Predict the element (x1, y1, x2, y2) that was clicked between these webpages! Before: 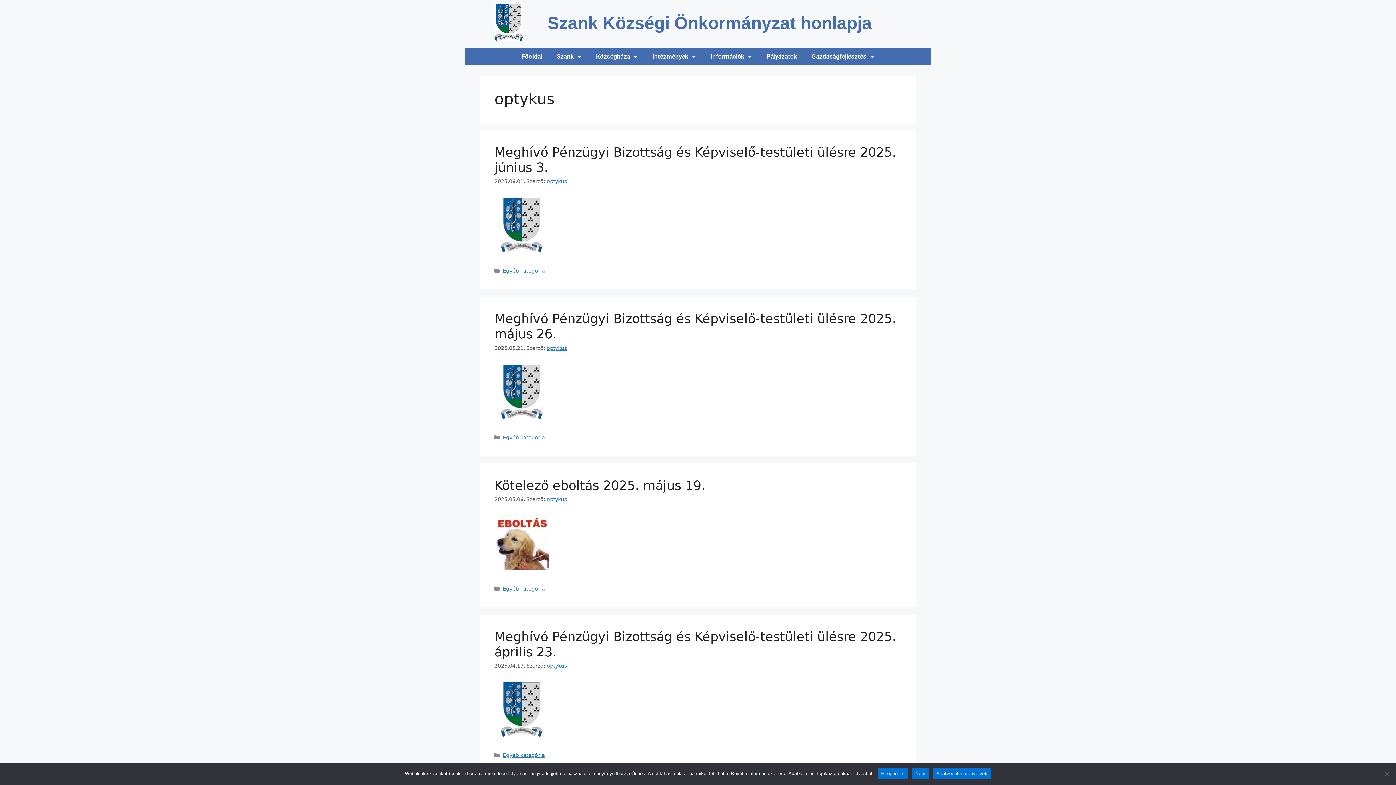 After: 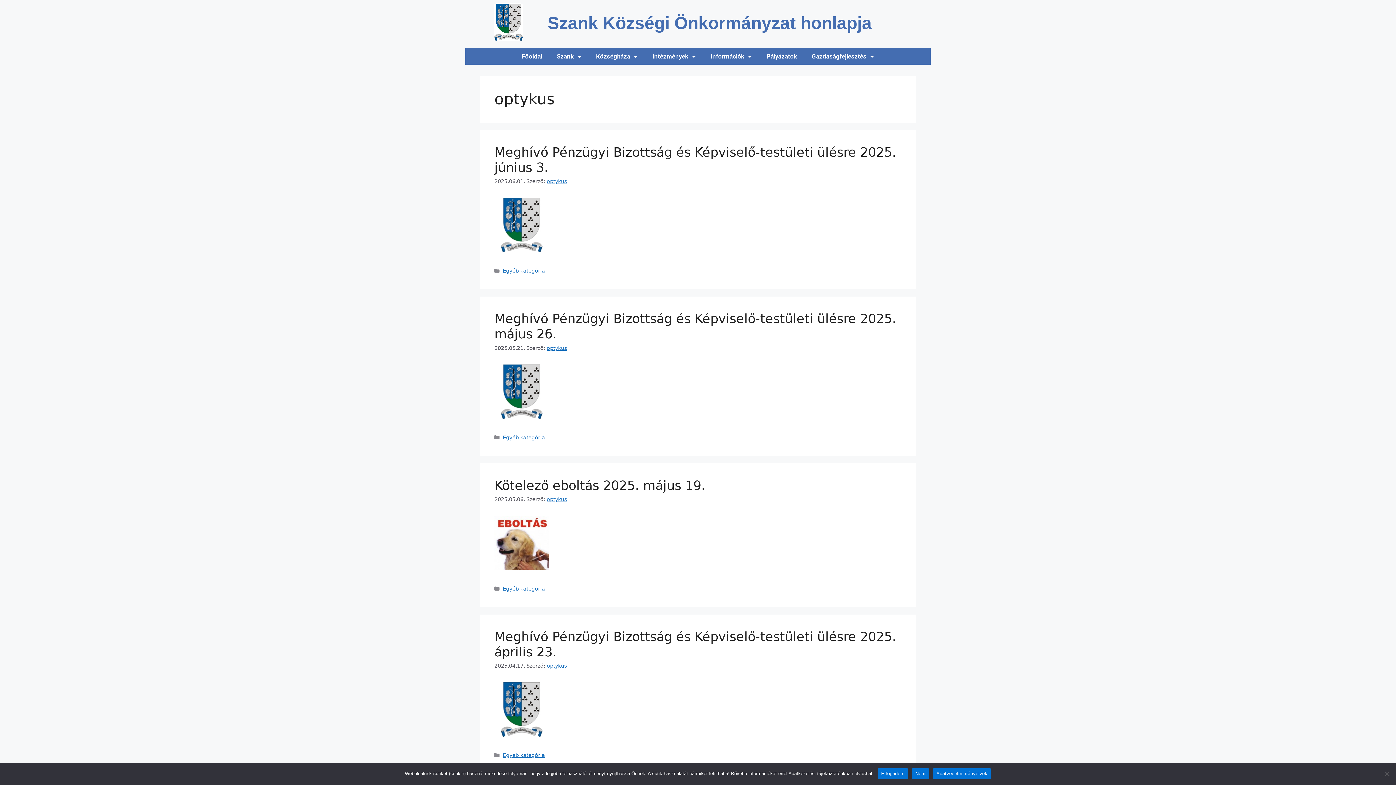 Action: label: optykus bbox: (546, 663, 566, 669)